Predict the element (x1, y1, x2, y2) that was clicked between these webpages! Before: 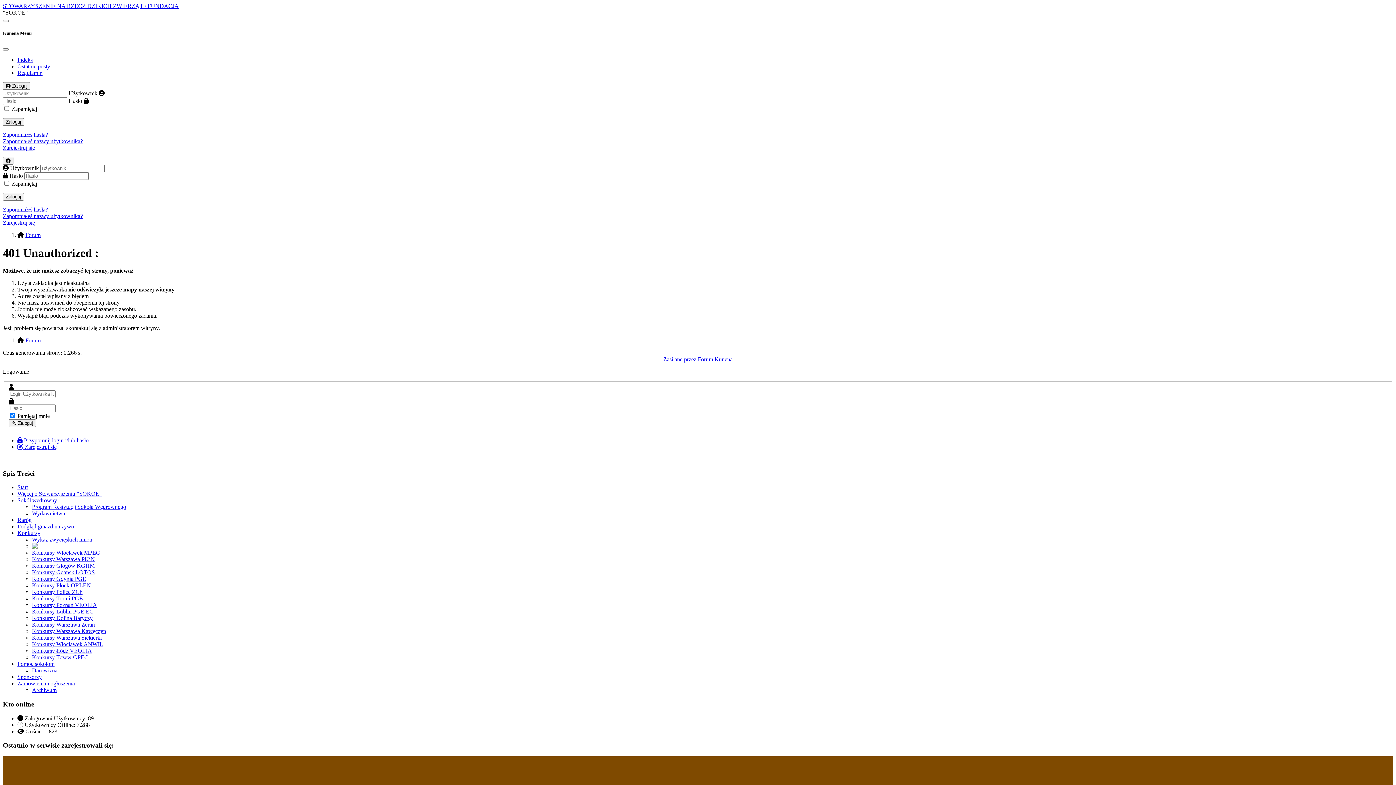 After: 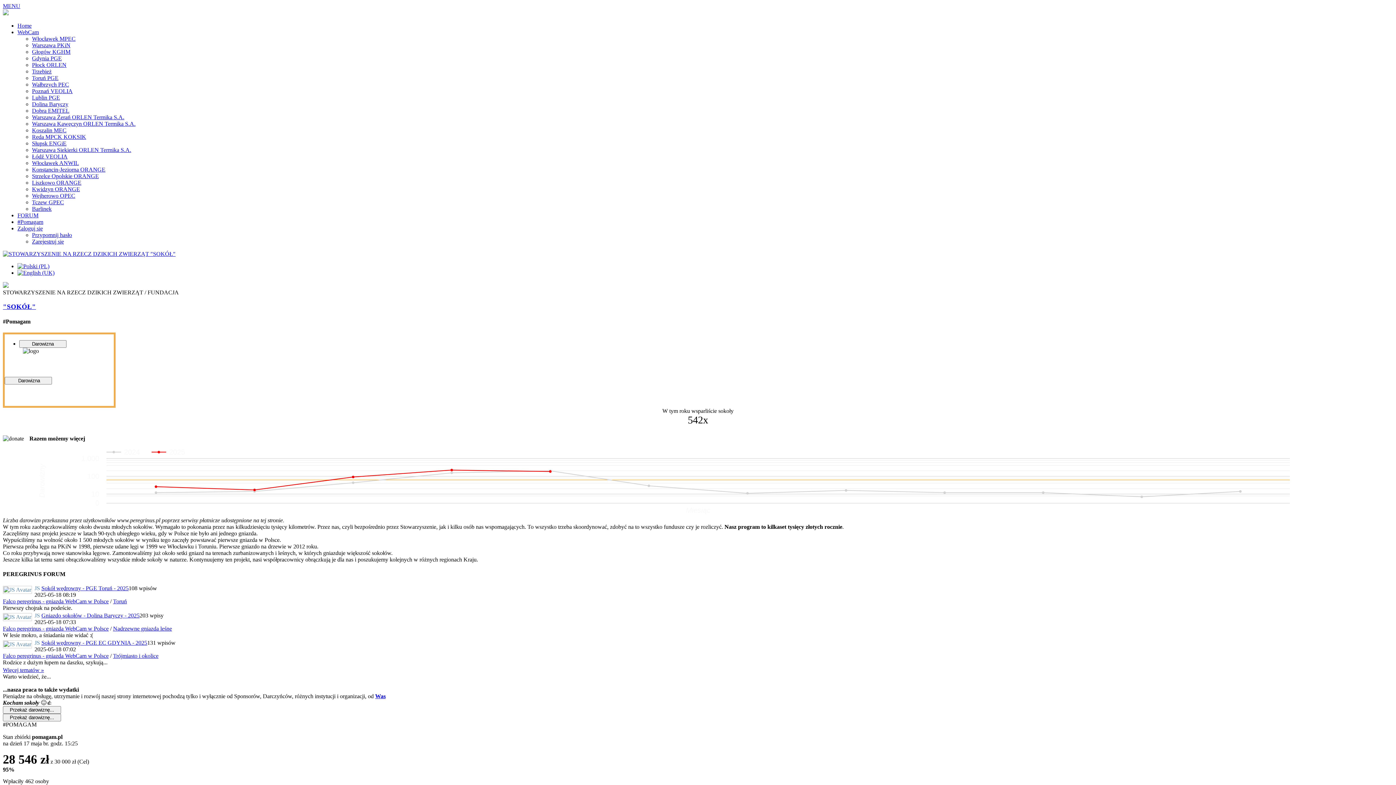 Action: bbox: (32, 504, 126, 510) label: Program Restytucji Sokoła Wędrownego